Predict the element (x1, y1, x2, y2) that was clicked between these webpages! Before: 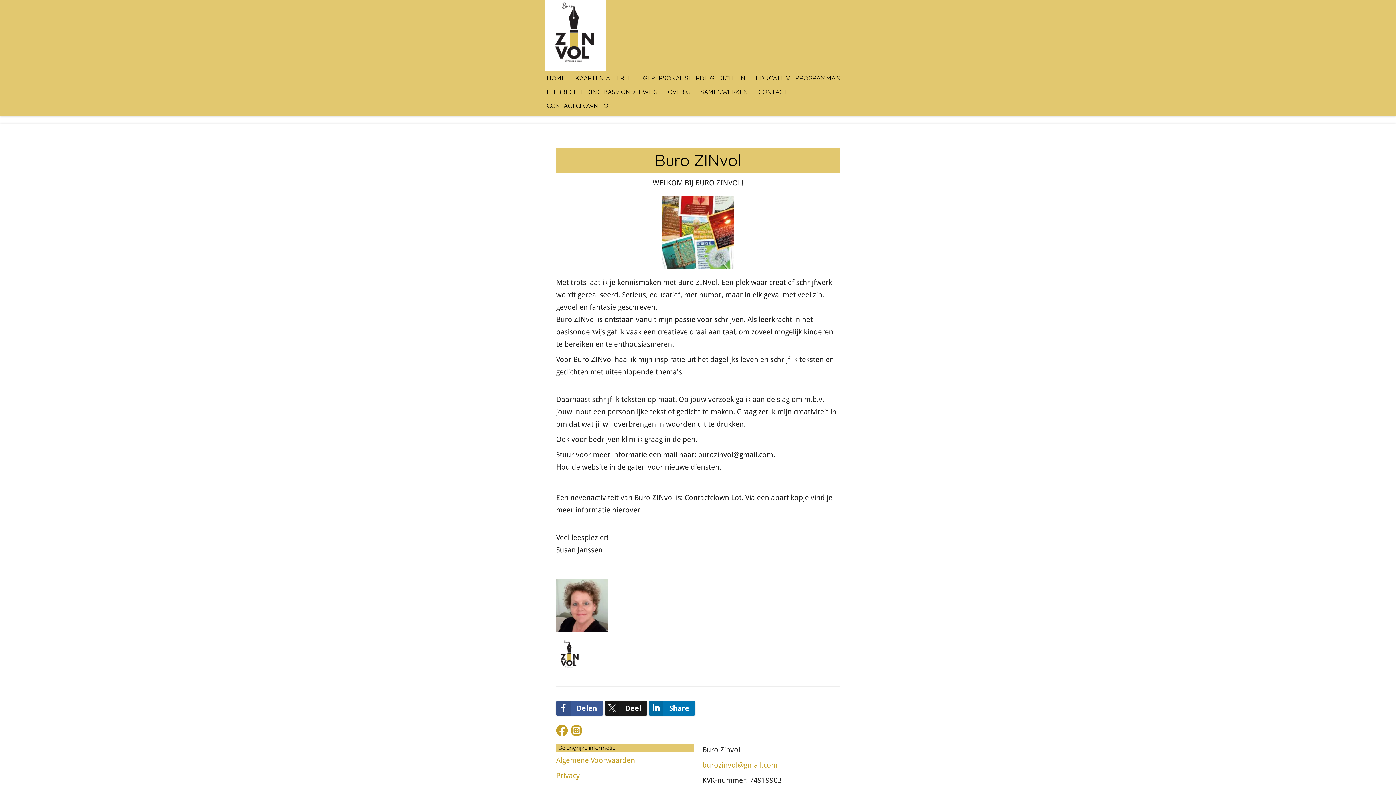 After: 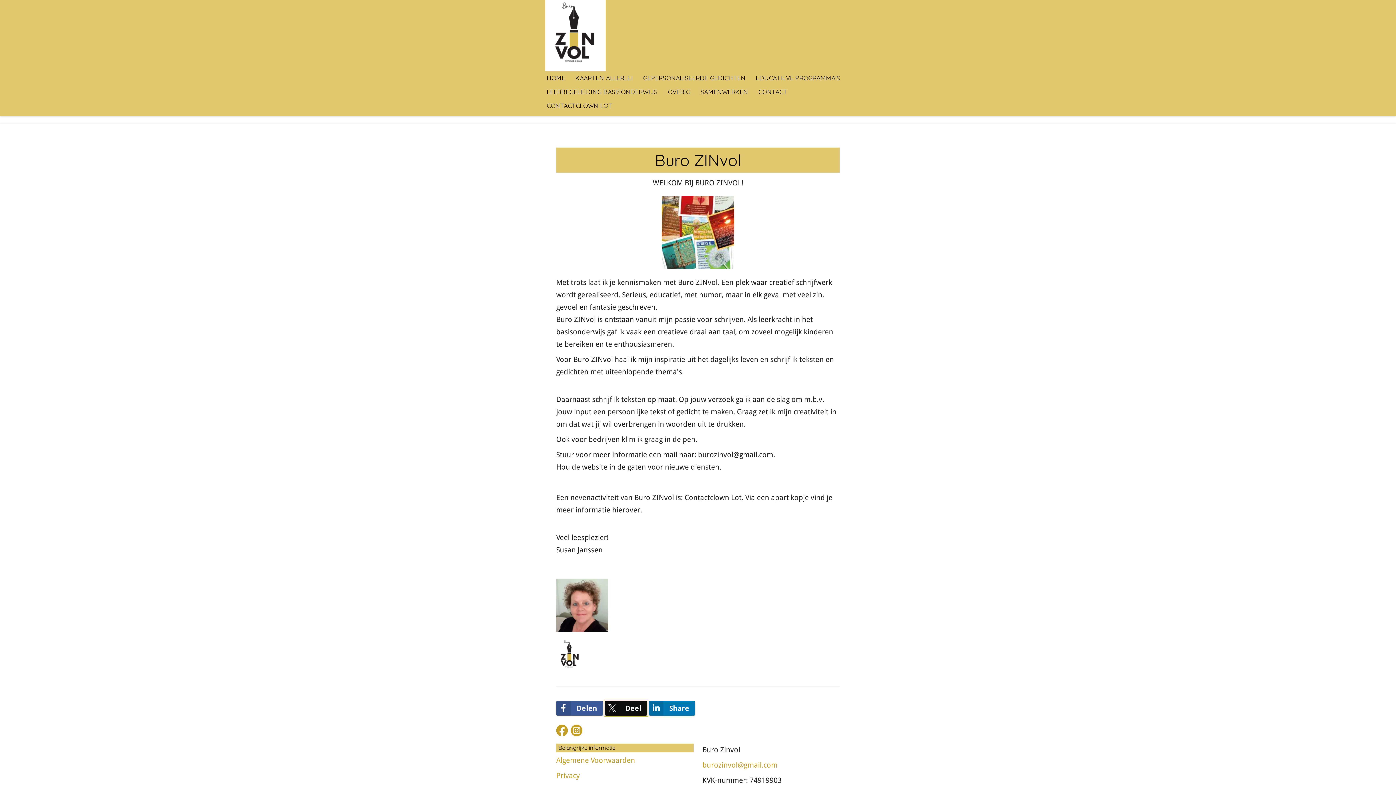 Action: bbox: (605, 701, 647, 715) label: Deel